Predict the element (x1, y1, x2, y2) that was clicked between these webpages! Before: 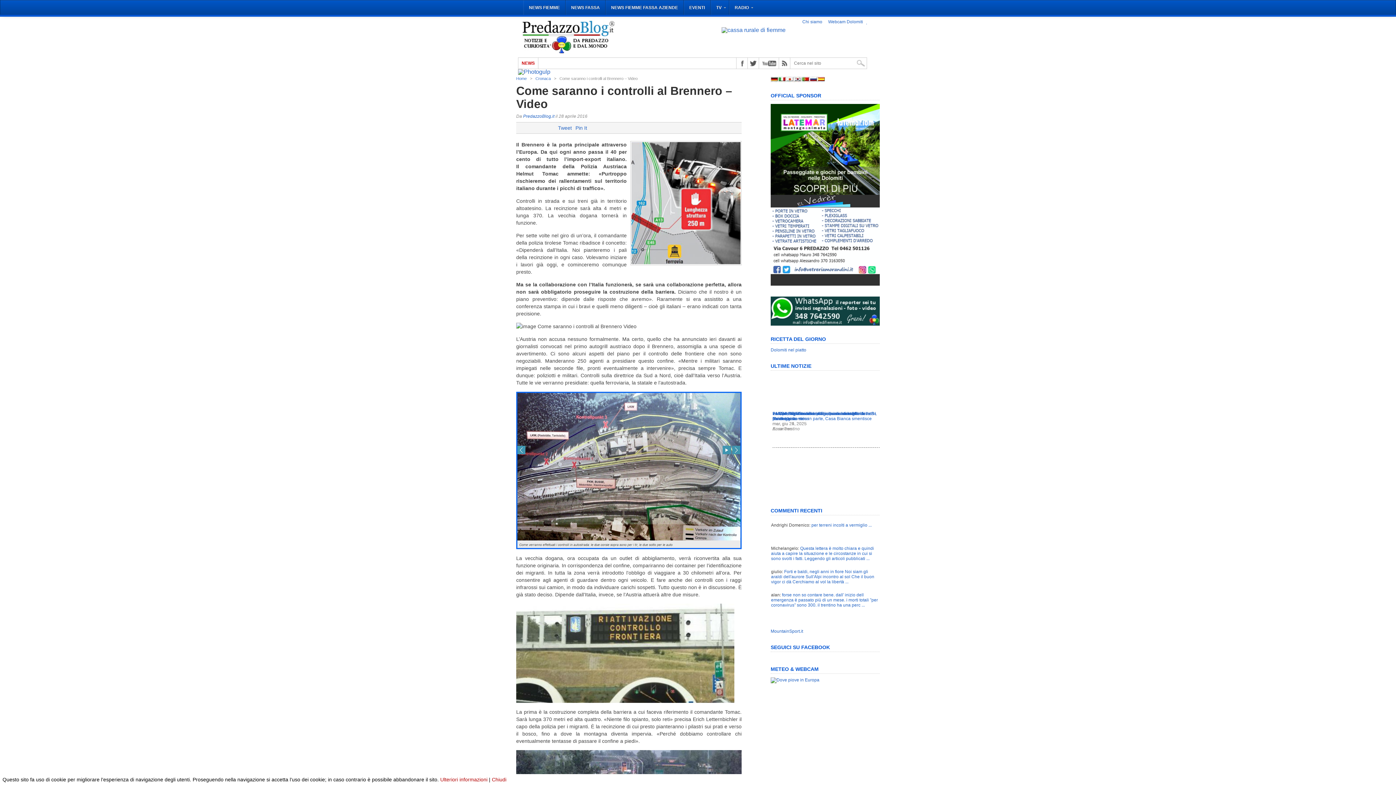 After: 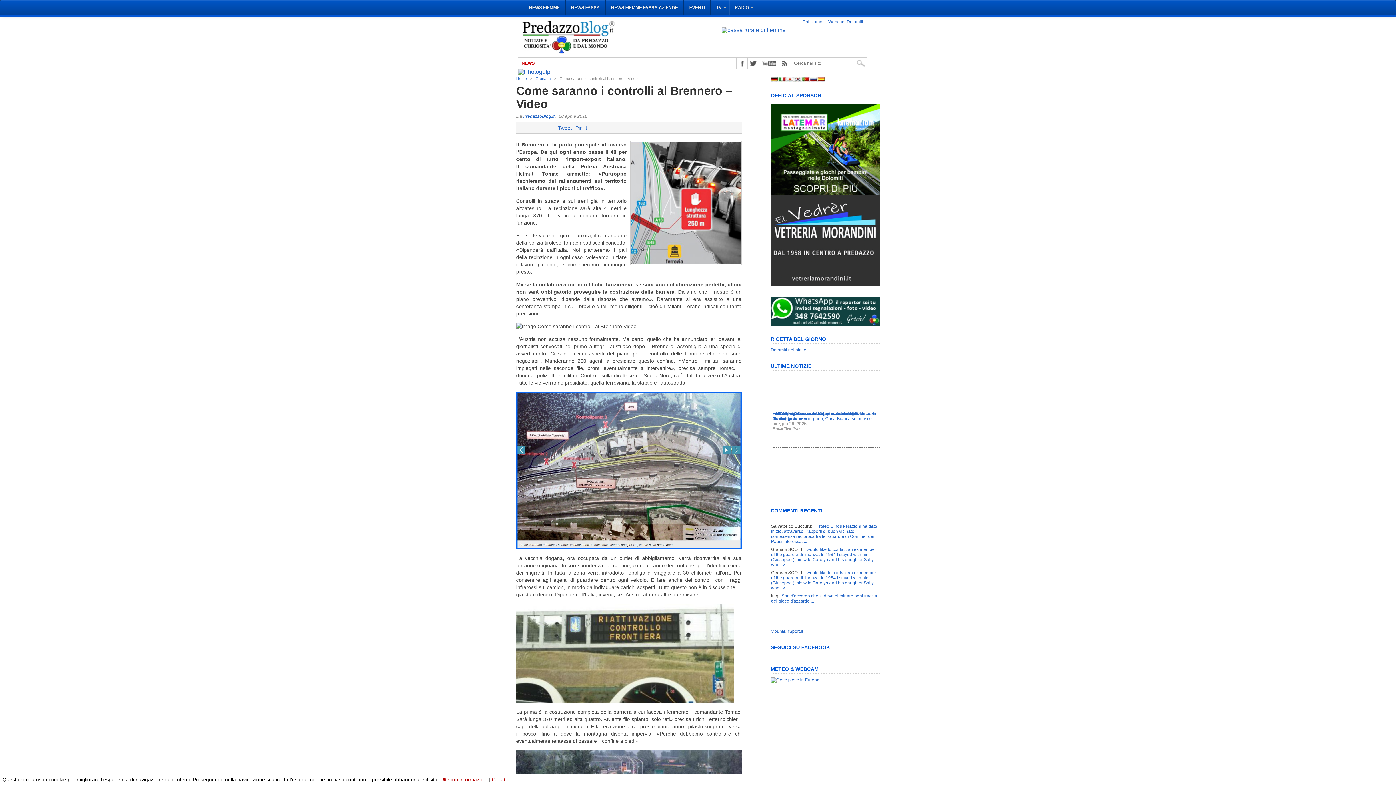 Action: bbox: (770, 677, 819, 683)